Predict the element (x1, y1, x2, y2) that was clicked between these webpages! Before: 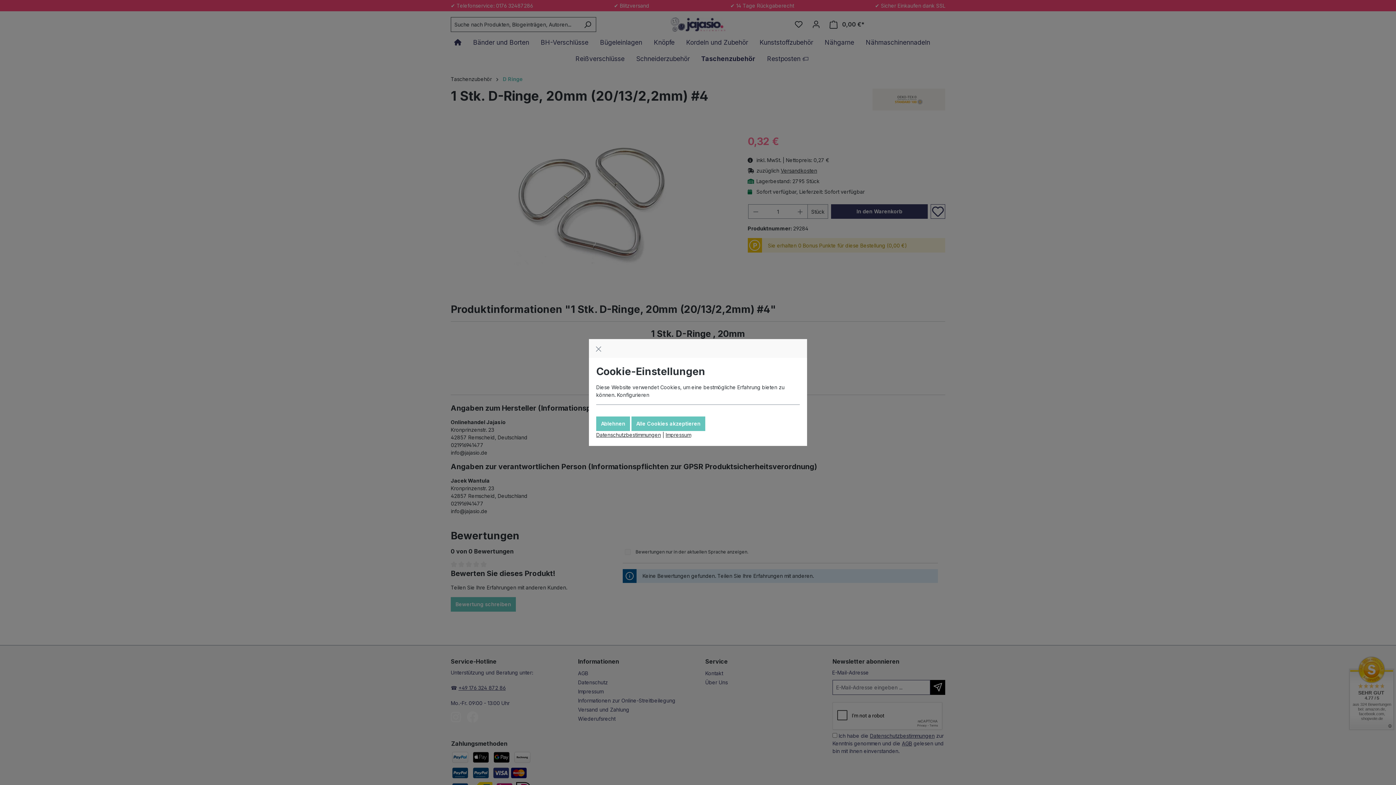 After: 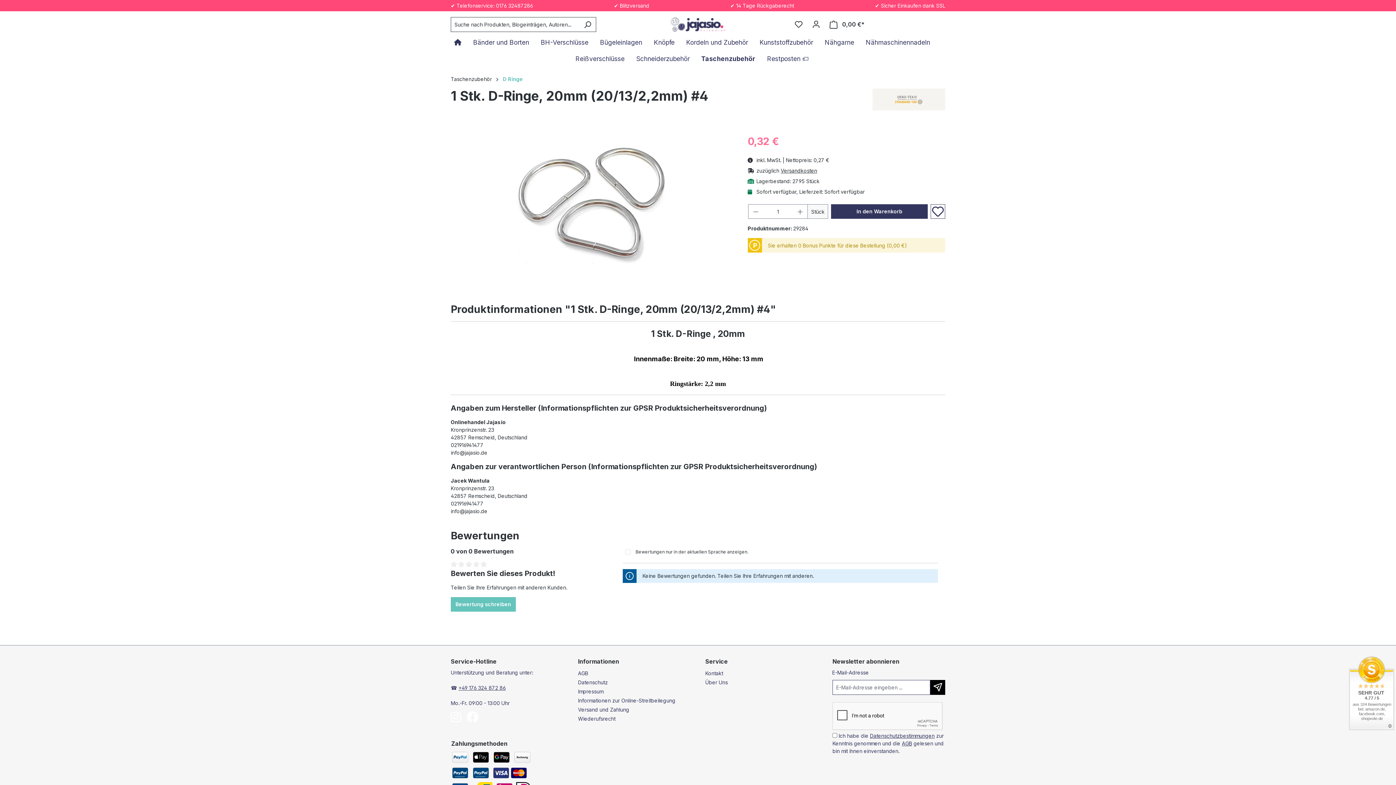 Action: label: Alle Cookies akzeptieren bbox: (631, 416, 705, 431)